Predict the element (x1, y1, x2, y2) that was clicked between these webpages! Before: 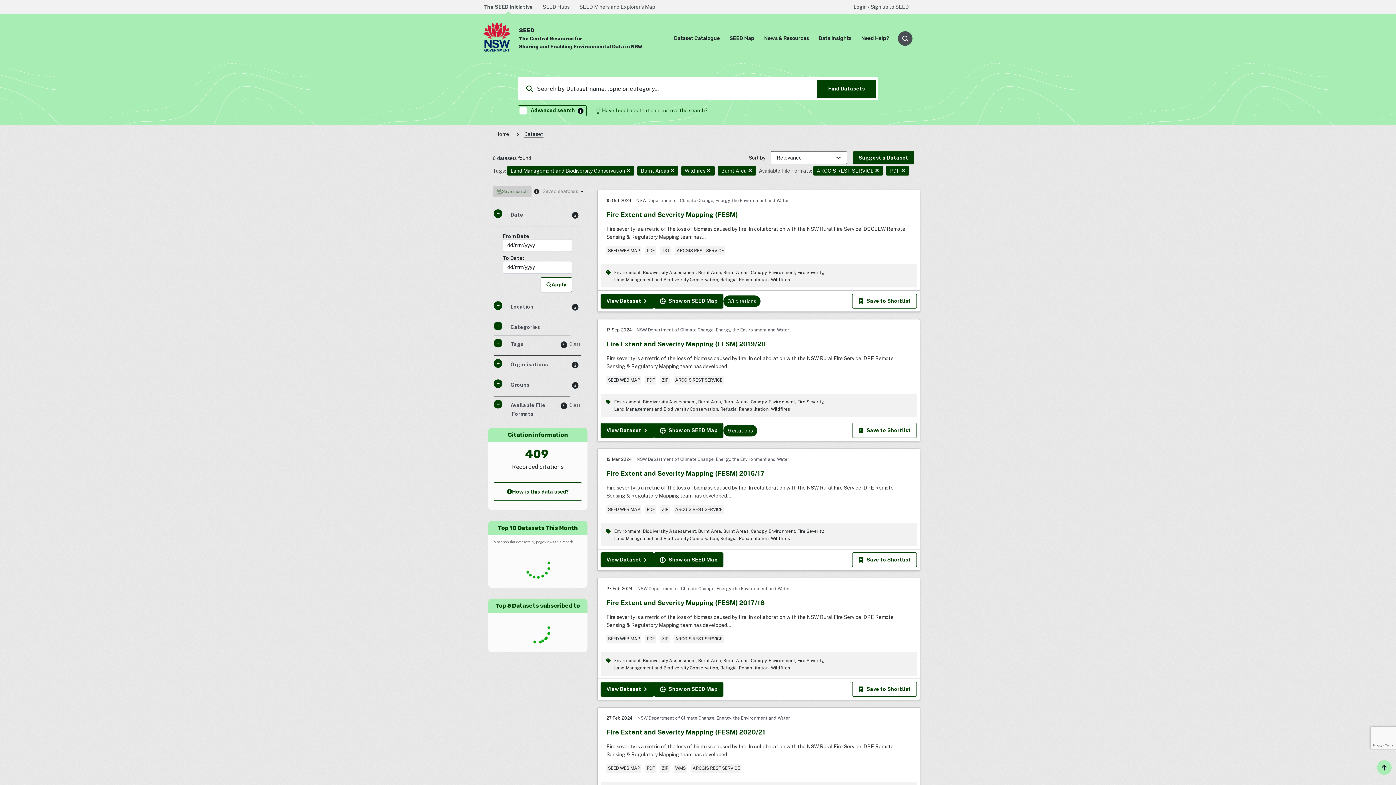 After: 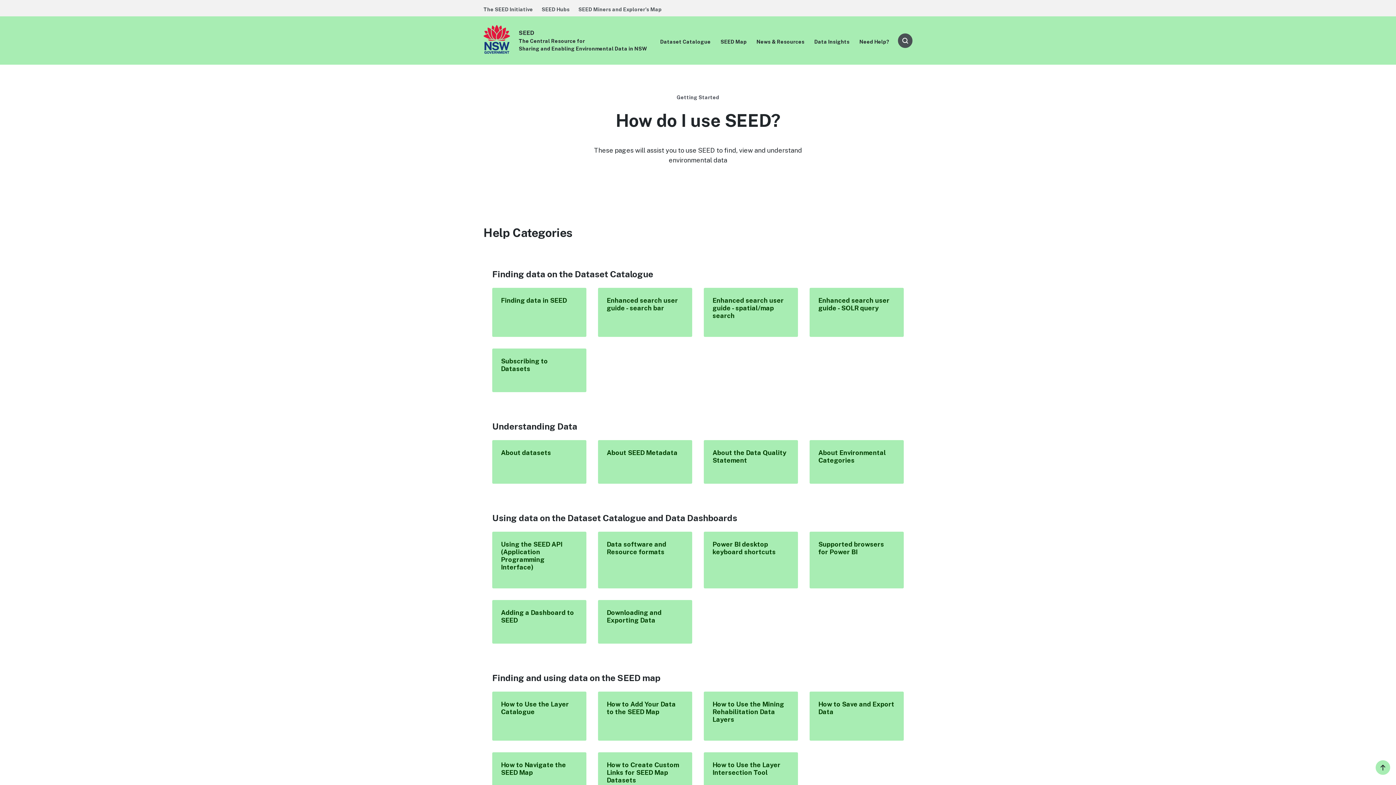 Action: label: Need Help? bbox: (861, 35, 889, 41)